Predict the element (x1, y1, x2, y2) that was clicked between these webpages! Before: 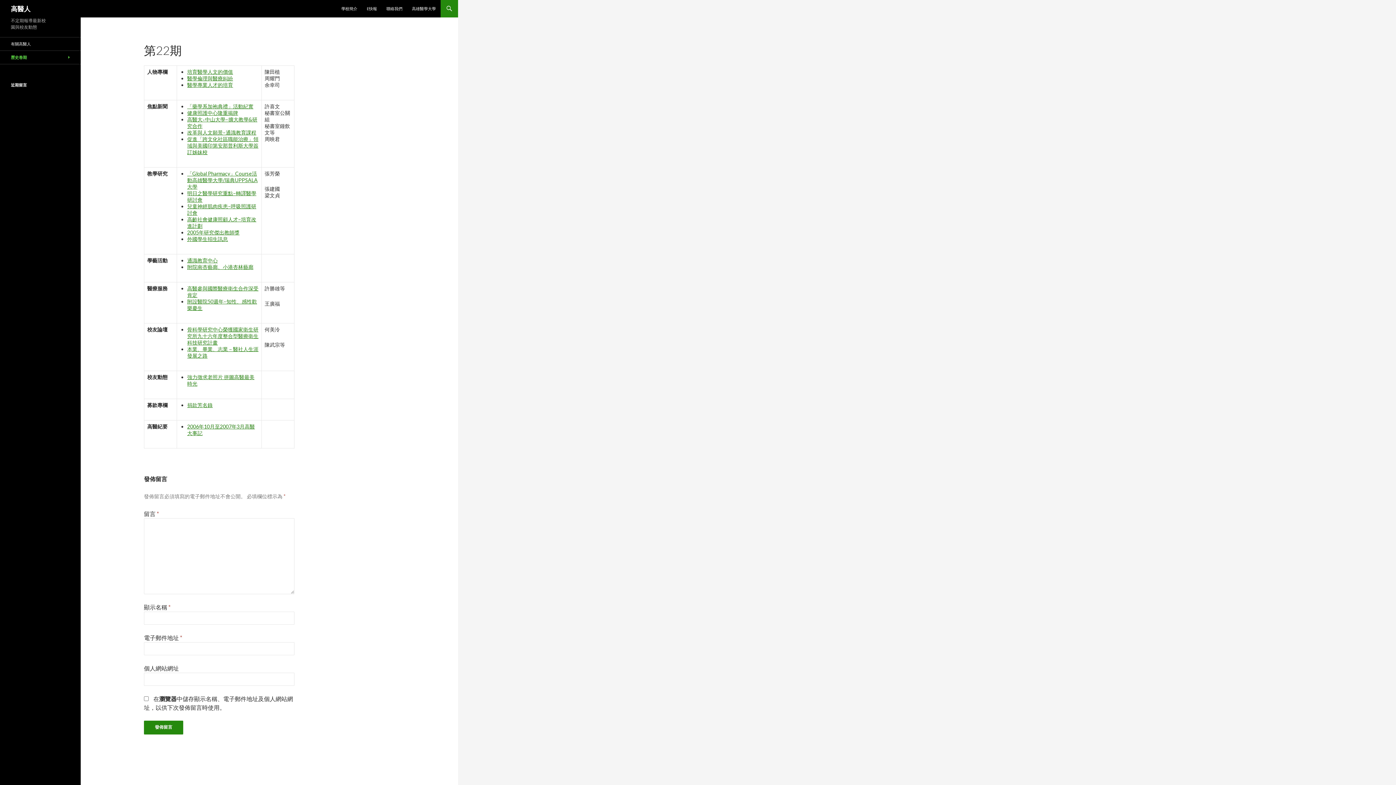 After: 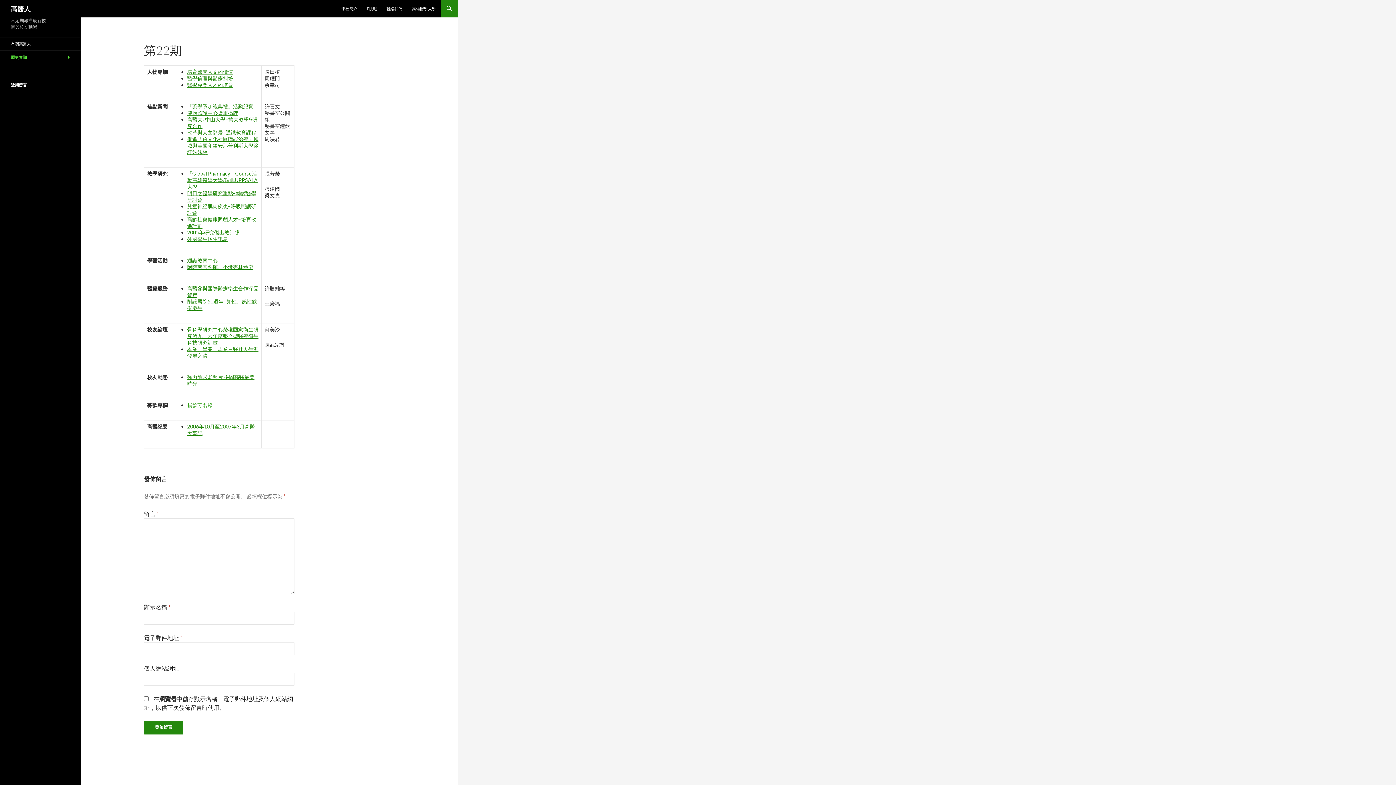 Action: bbox: (187, 402, 212, 408) label: 捐款芳名錄